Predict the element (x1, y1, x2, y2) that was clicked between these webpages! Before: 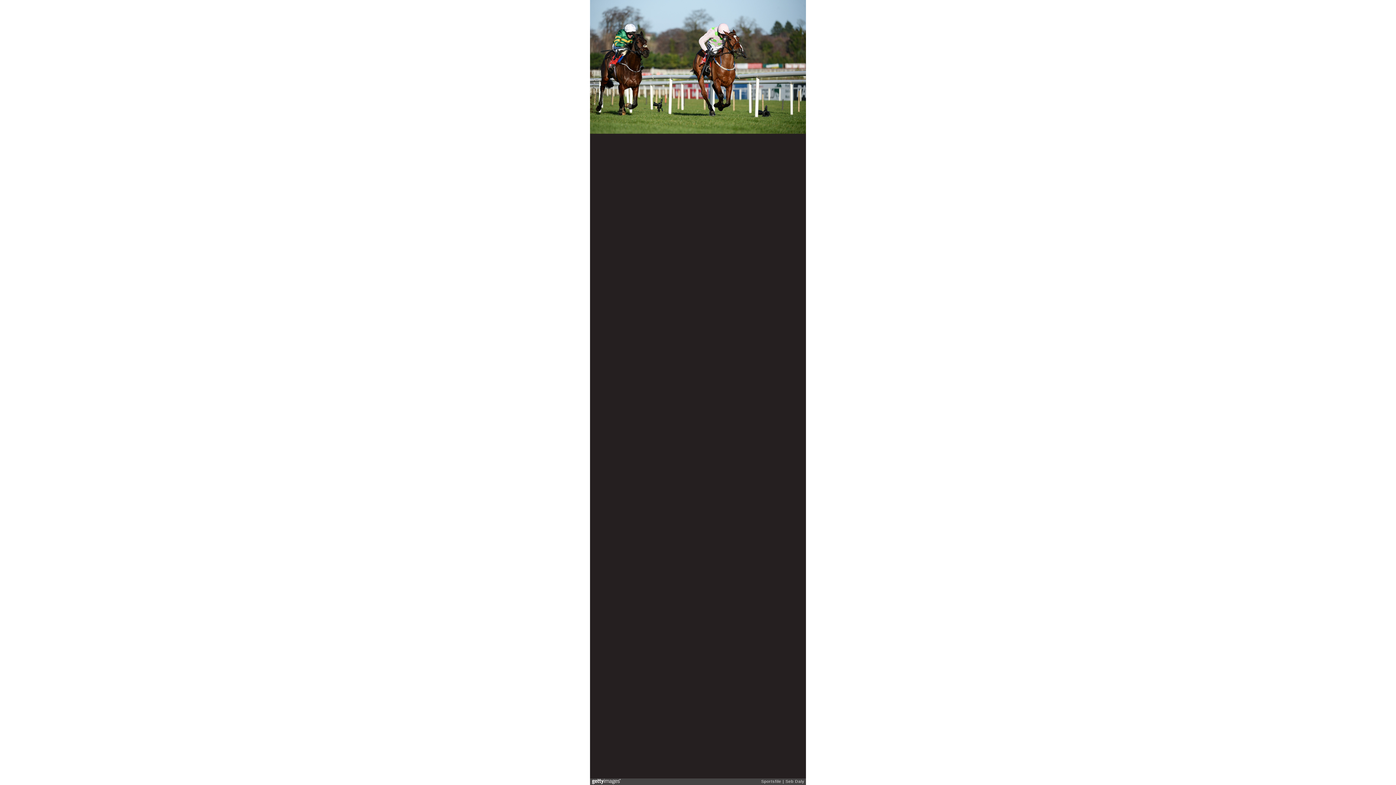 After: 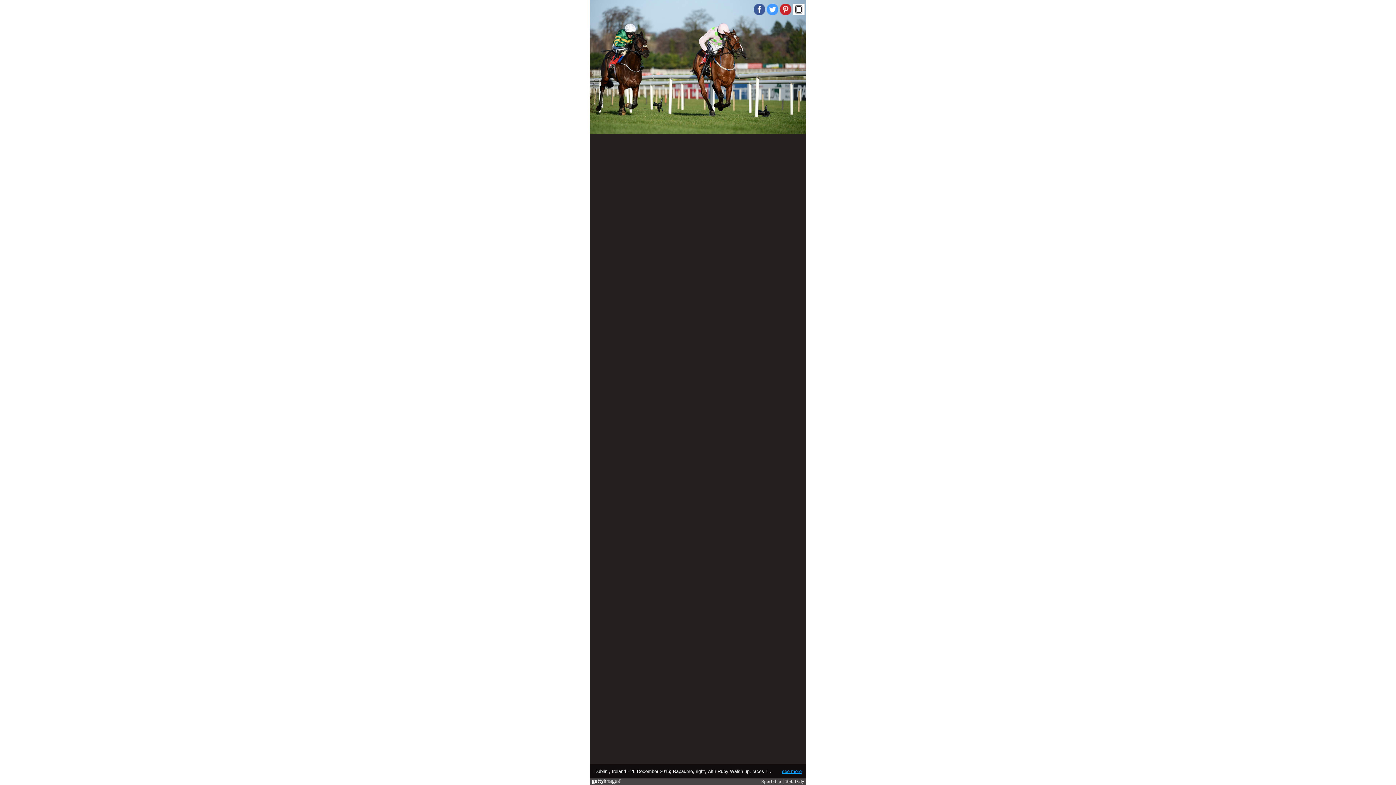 Action: bbox: (782, 769, 801, 774) label: see more